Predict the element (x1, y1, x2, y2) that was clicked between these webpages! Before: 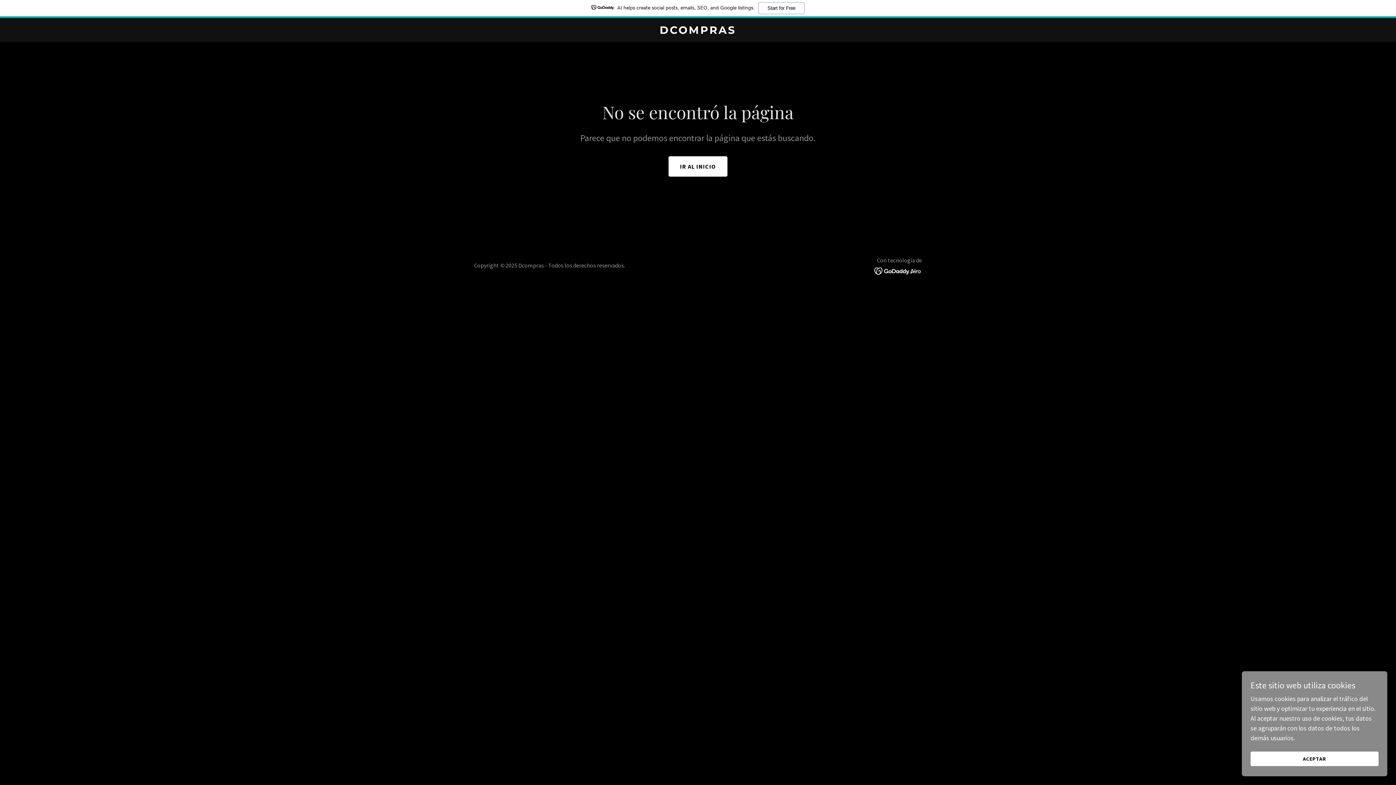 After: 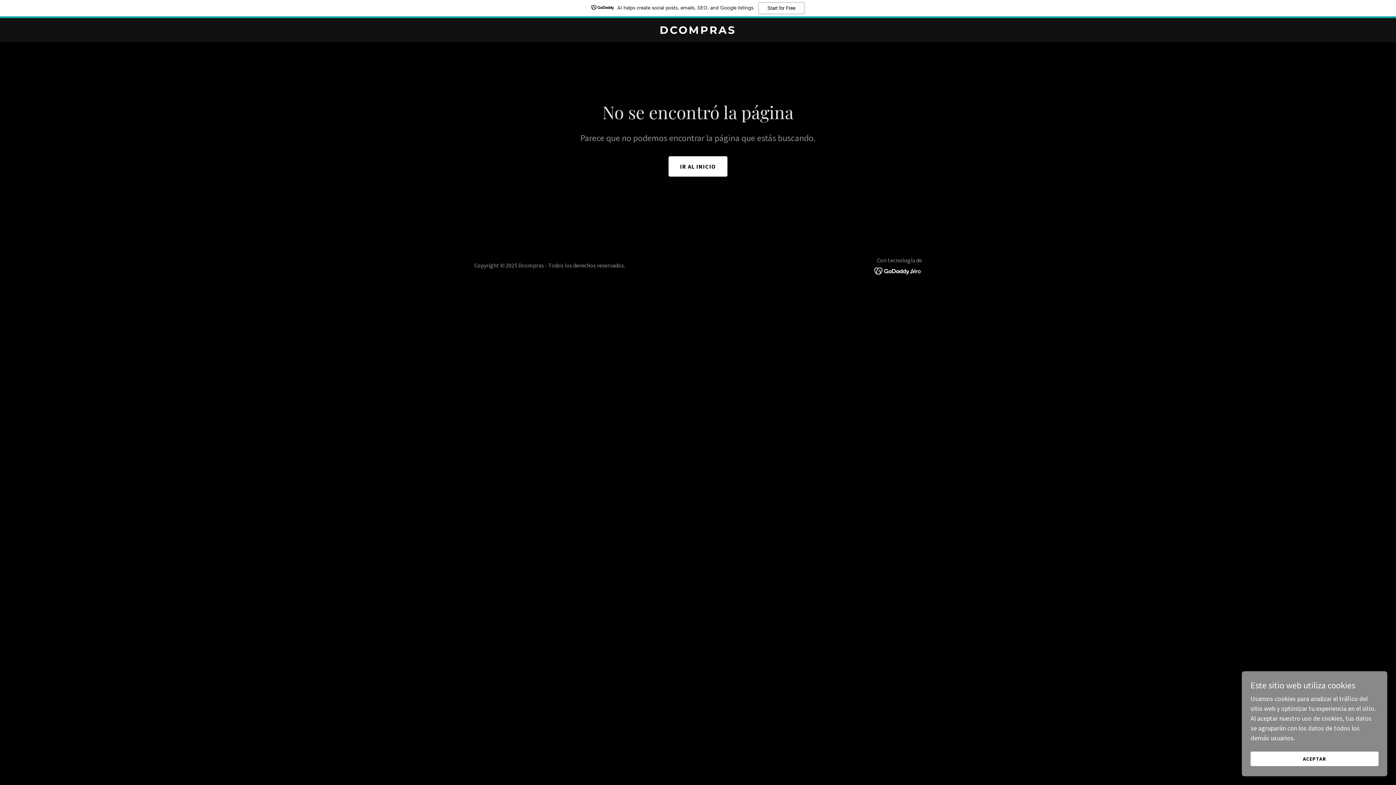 Action: bbox: (874, 266, 922, 274)